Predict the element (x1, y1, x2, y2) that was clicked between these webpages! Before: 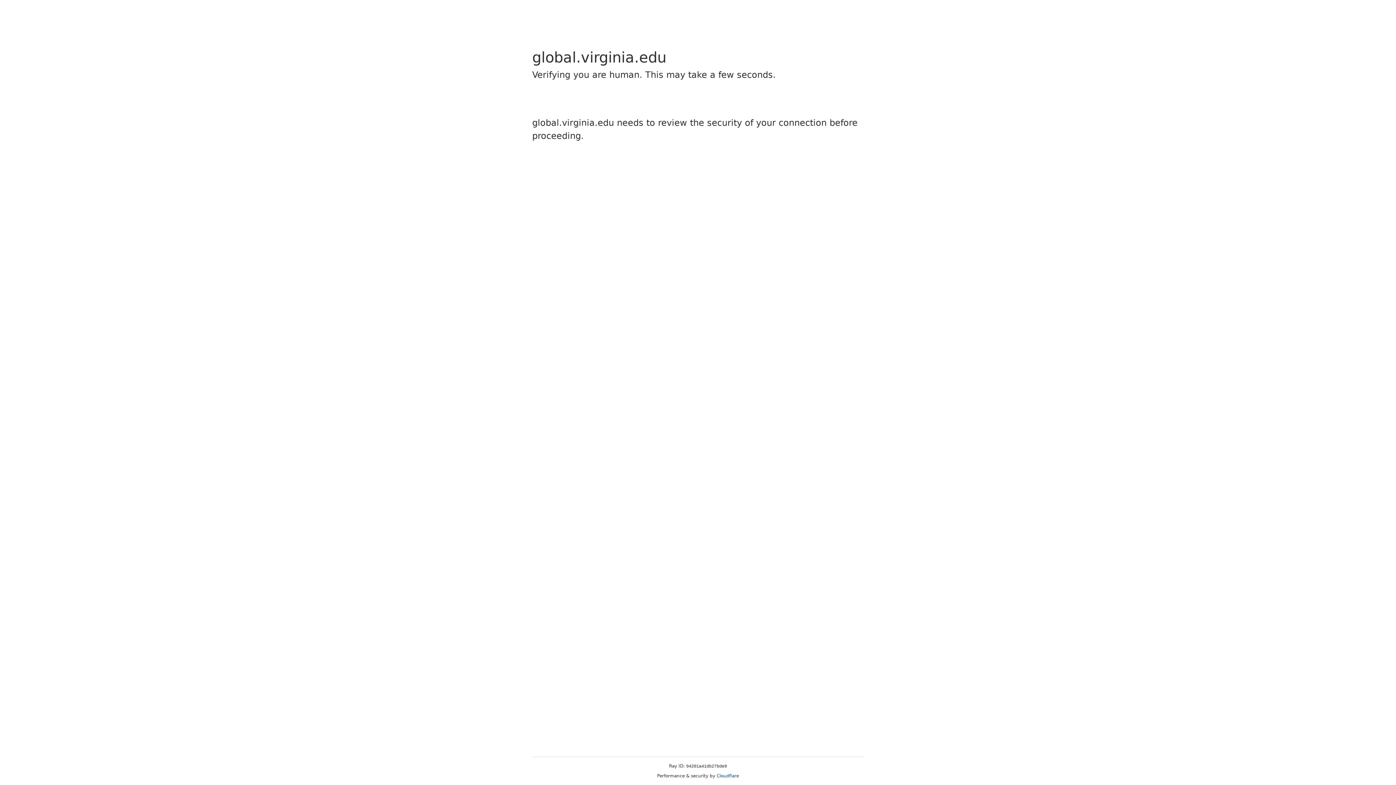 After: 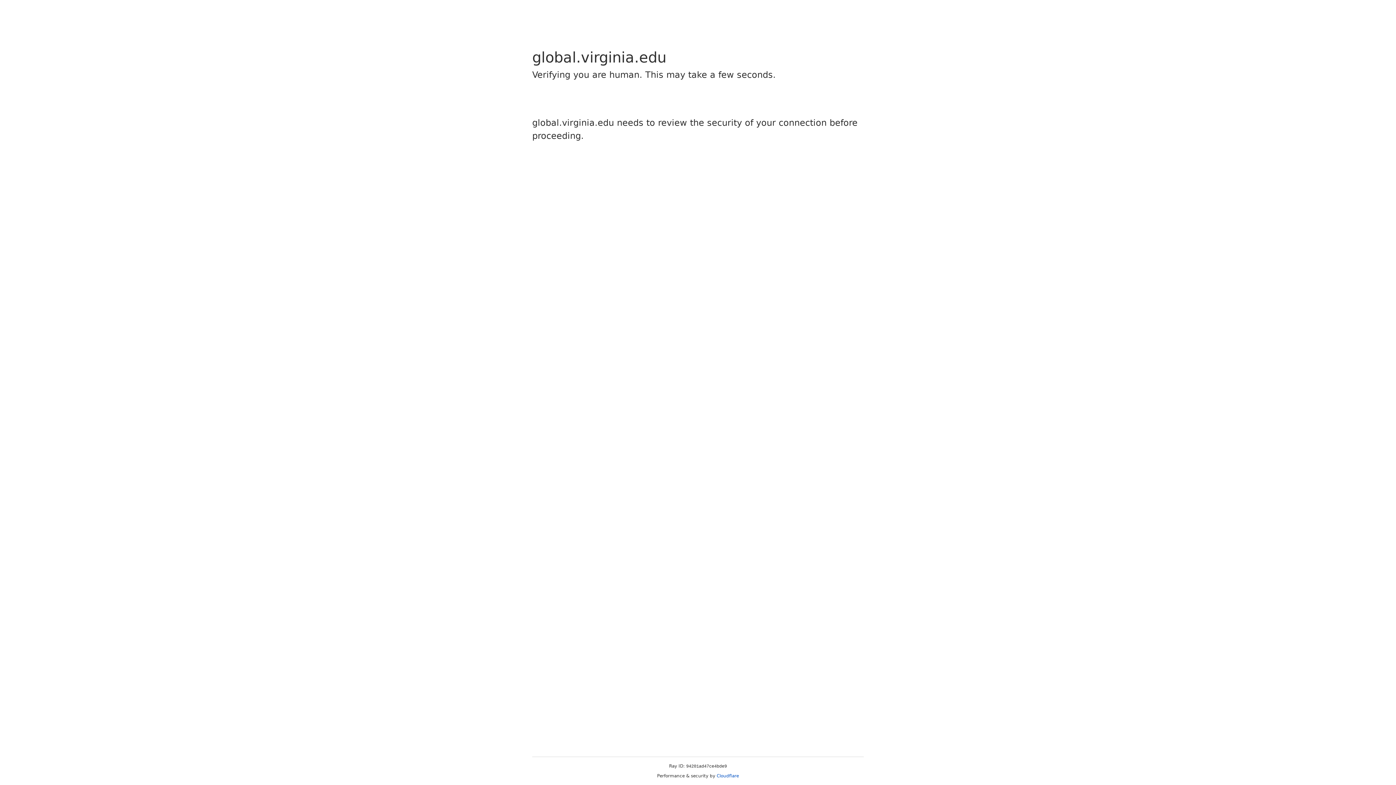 Action: label: Cloudflare bbox: (716, 773, 739, 778)